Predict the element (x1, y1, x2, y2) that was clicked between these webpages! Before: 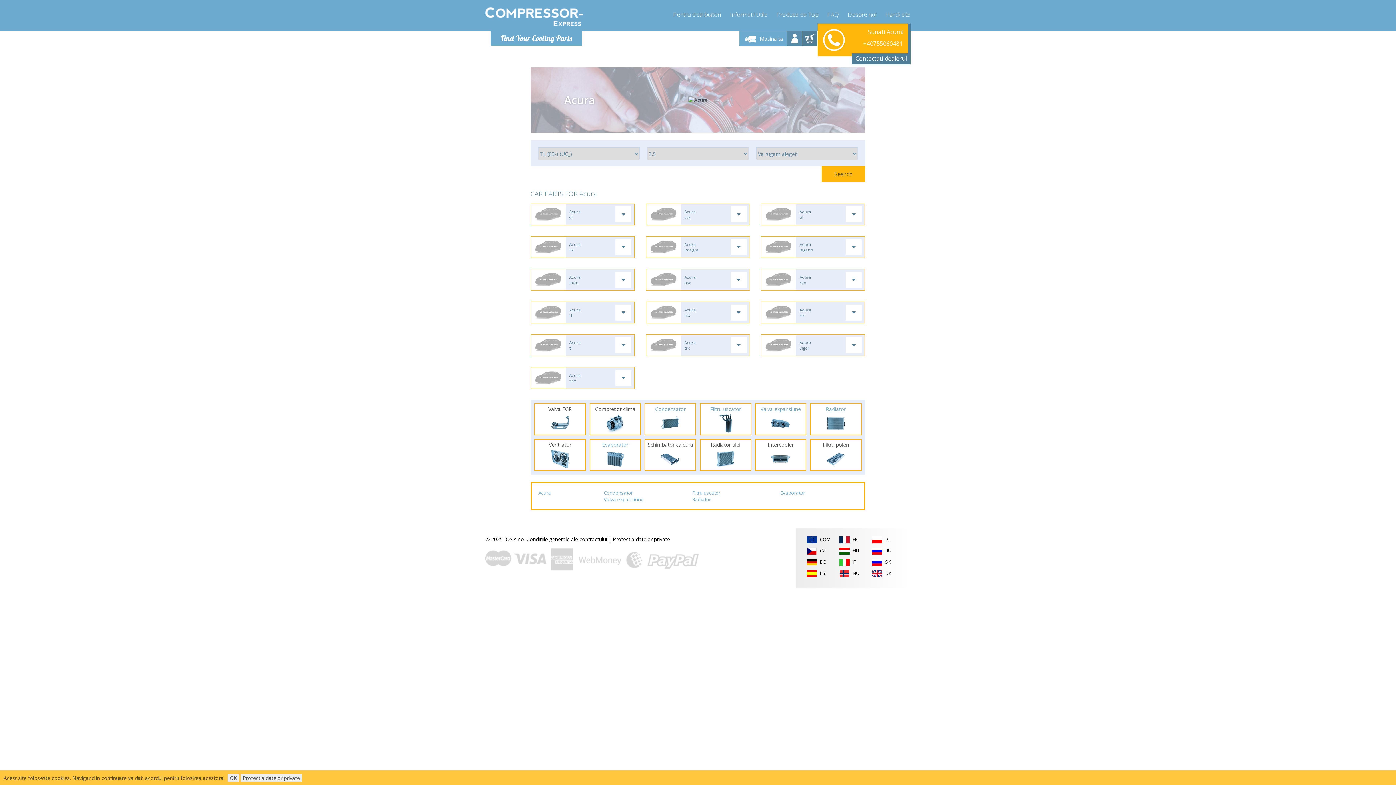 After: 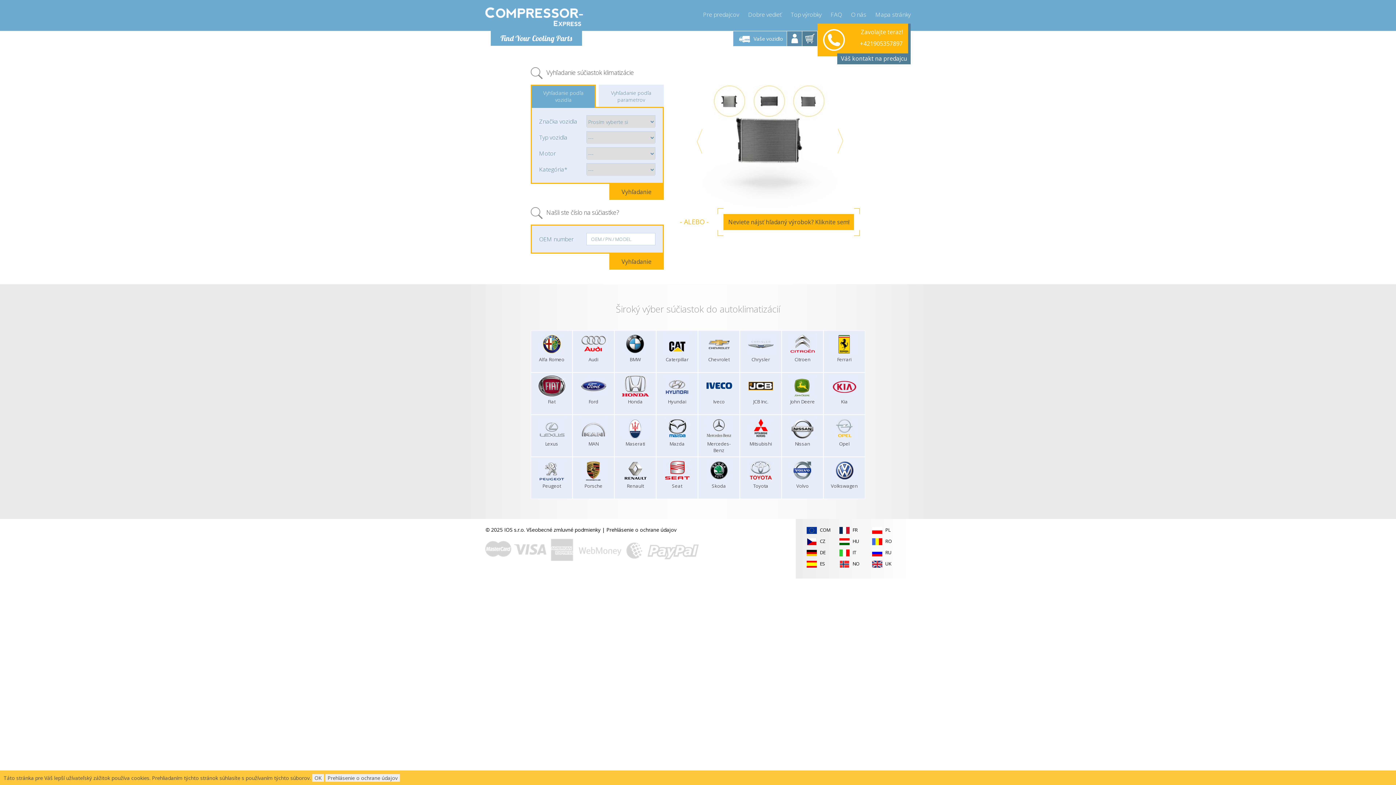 Action: label:  SK bbox: (872, 558, 891, 565)